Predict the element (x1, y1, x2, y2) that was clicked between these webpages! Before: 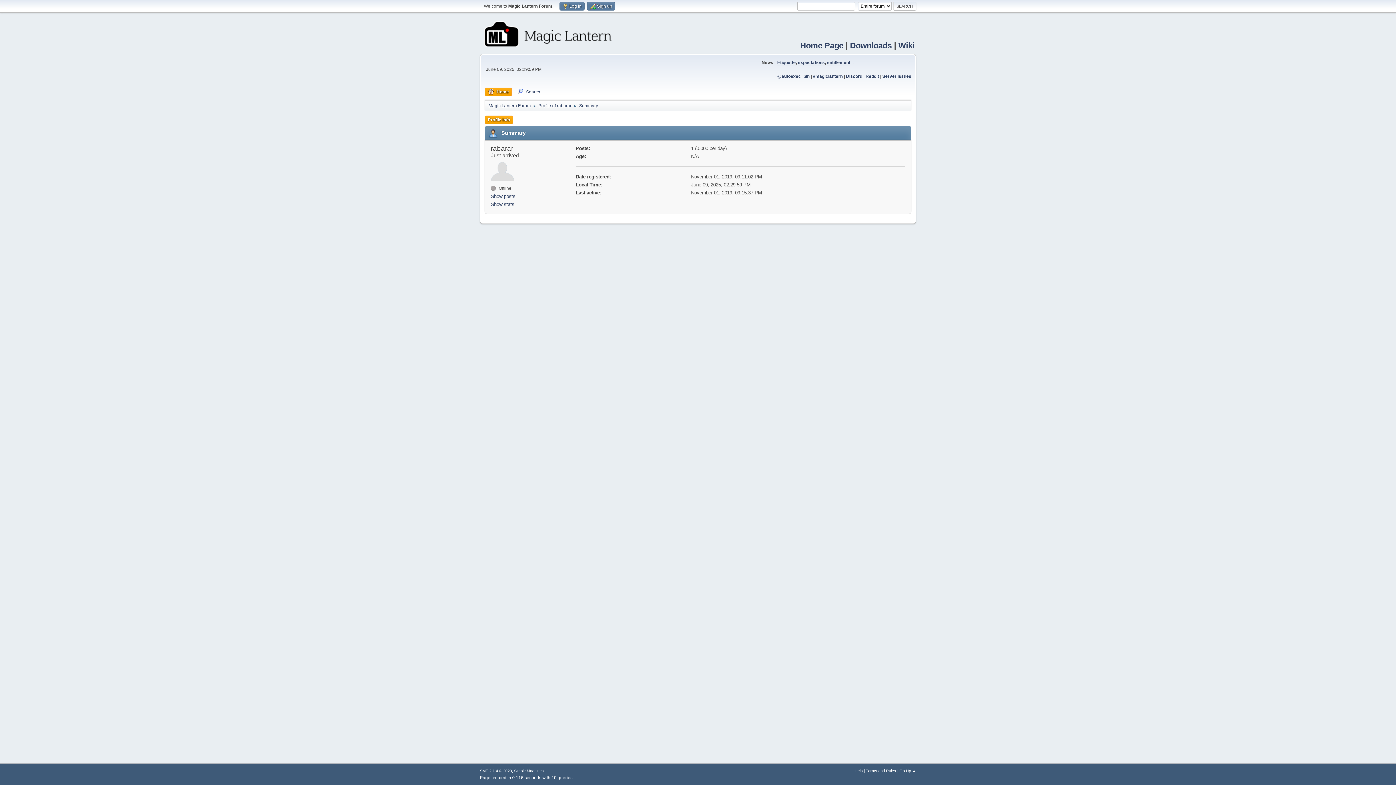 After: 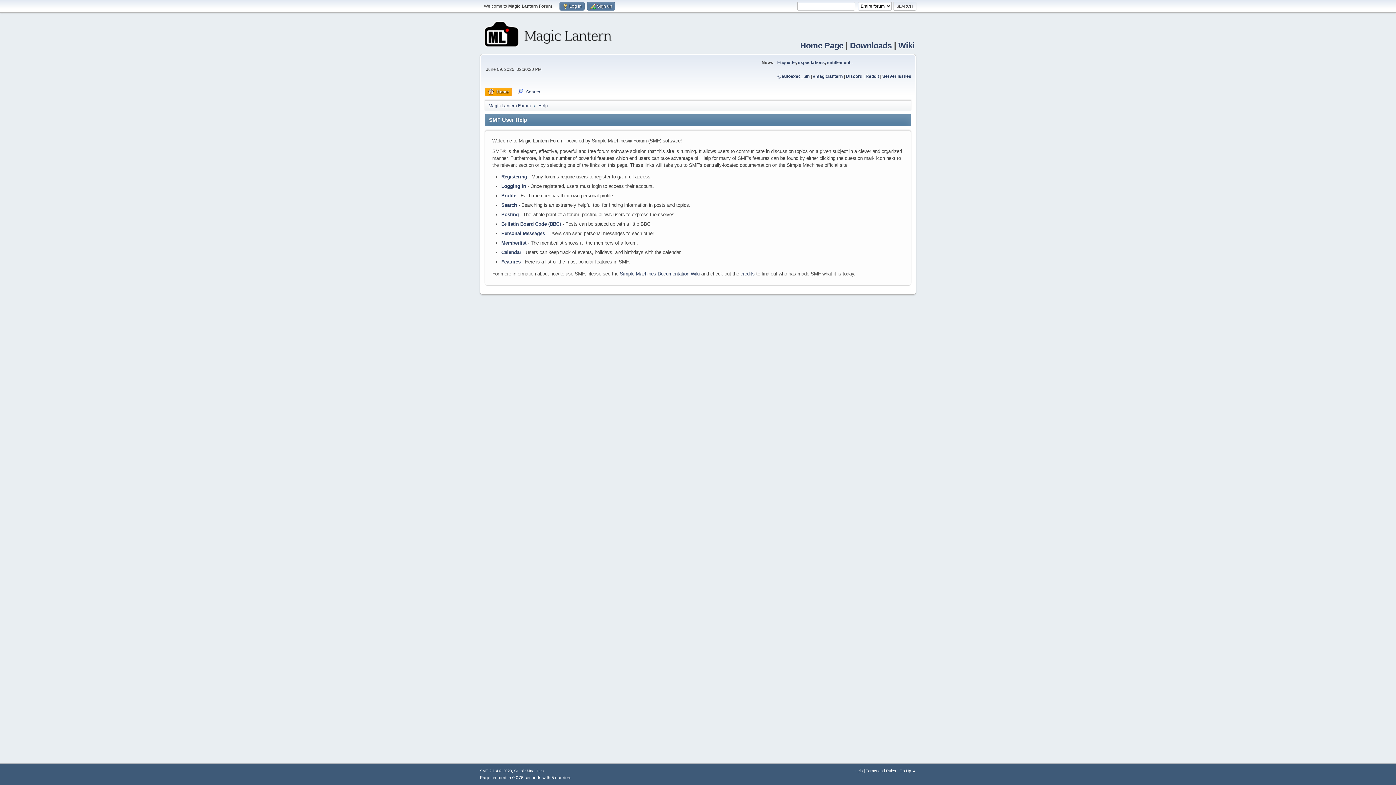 Action: bbox: (854, 769, 862, 773) label: Help